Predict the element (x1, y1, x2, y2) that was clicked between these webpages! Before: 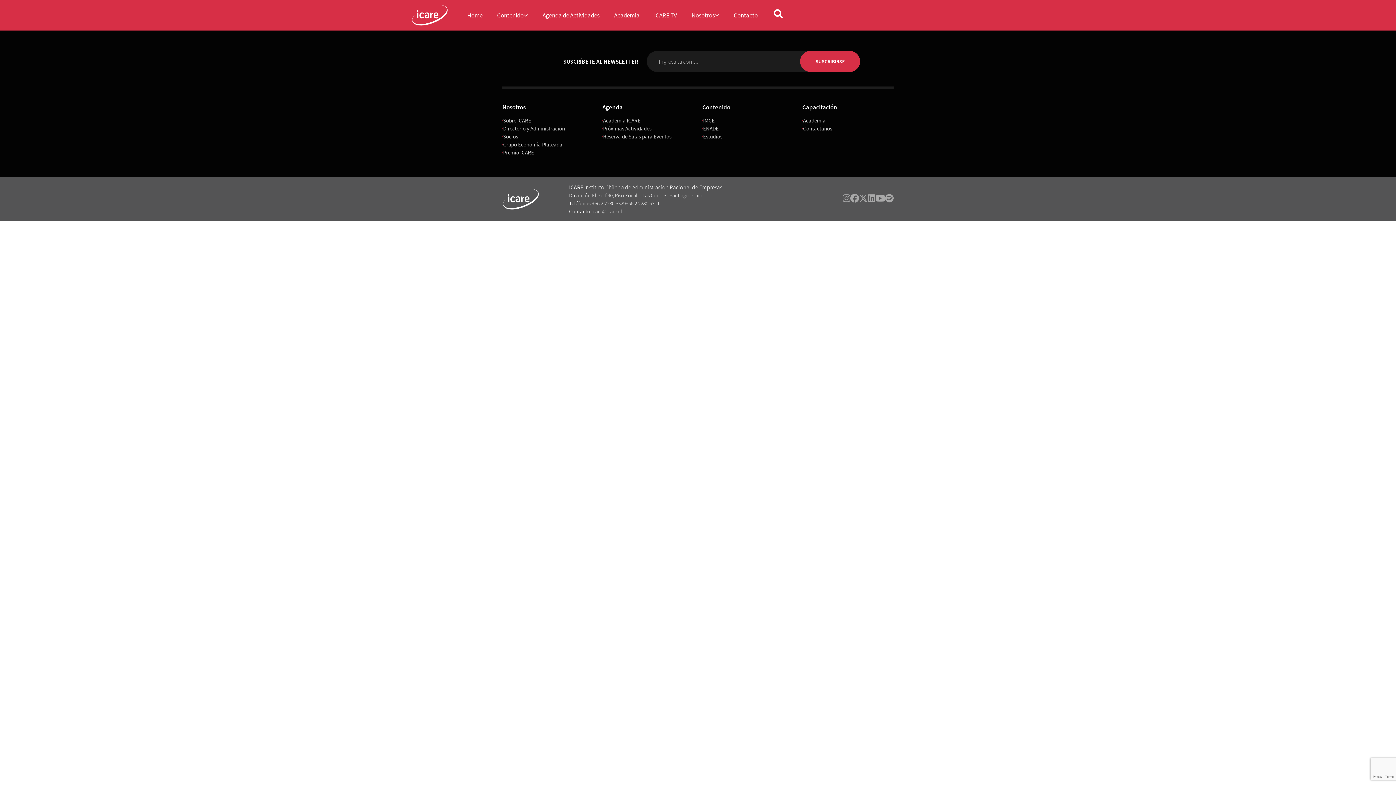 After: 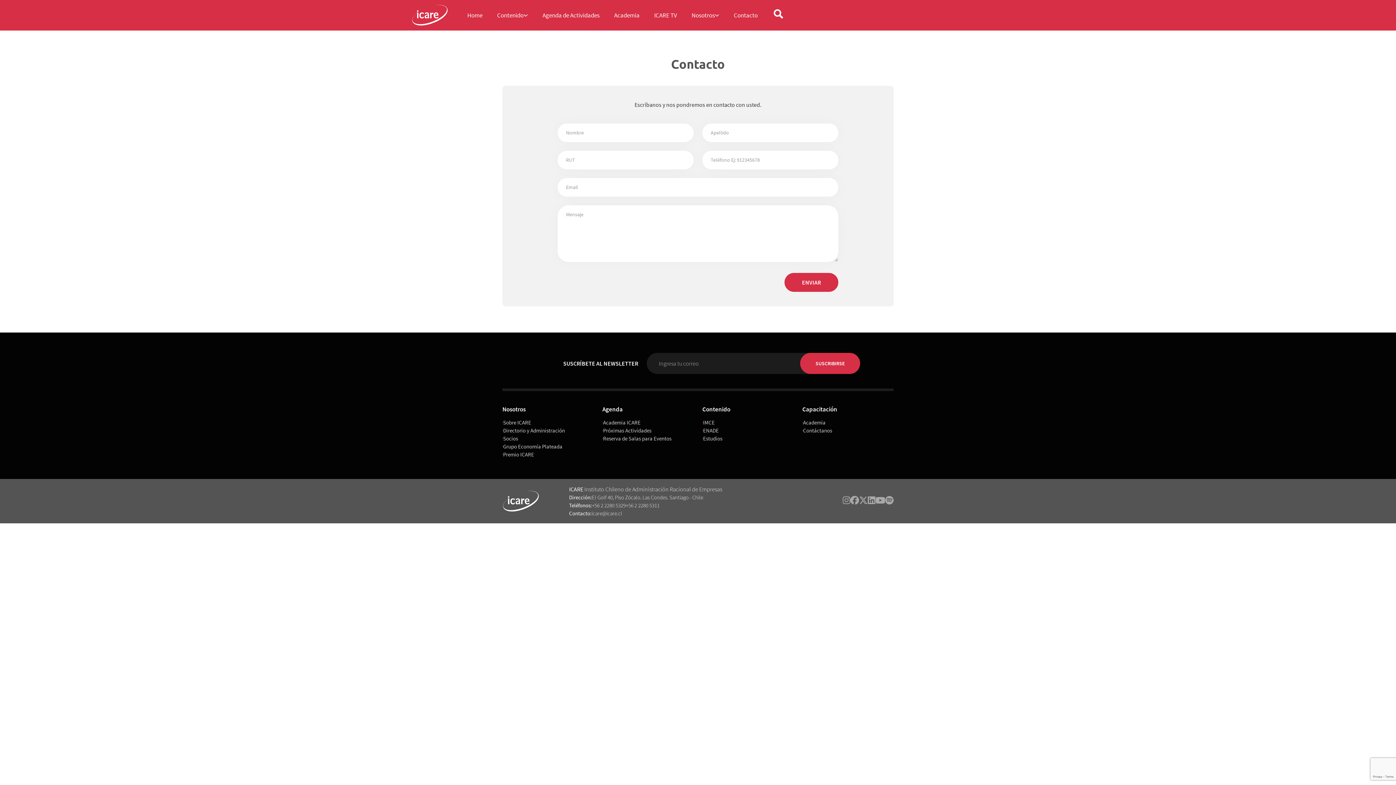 Action: label: Contacto bbox: (726, 0, 765, 30)